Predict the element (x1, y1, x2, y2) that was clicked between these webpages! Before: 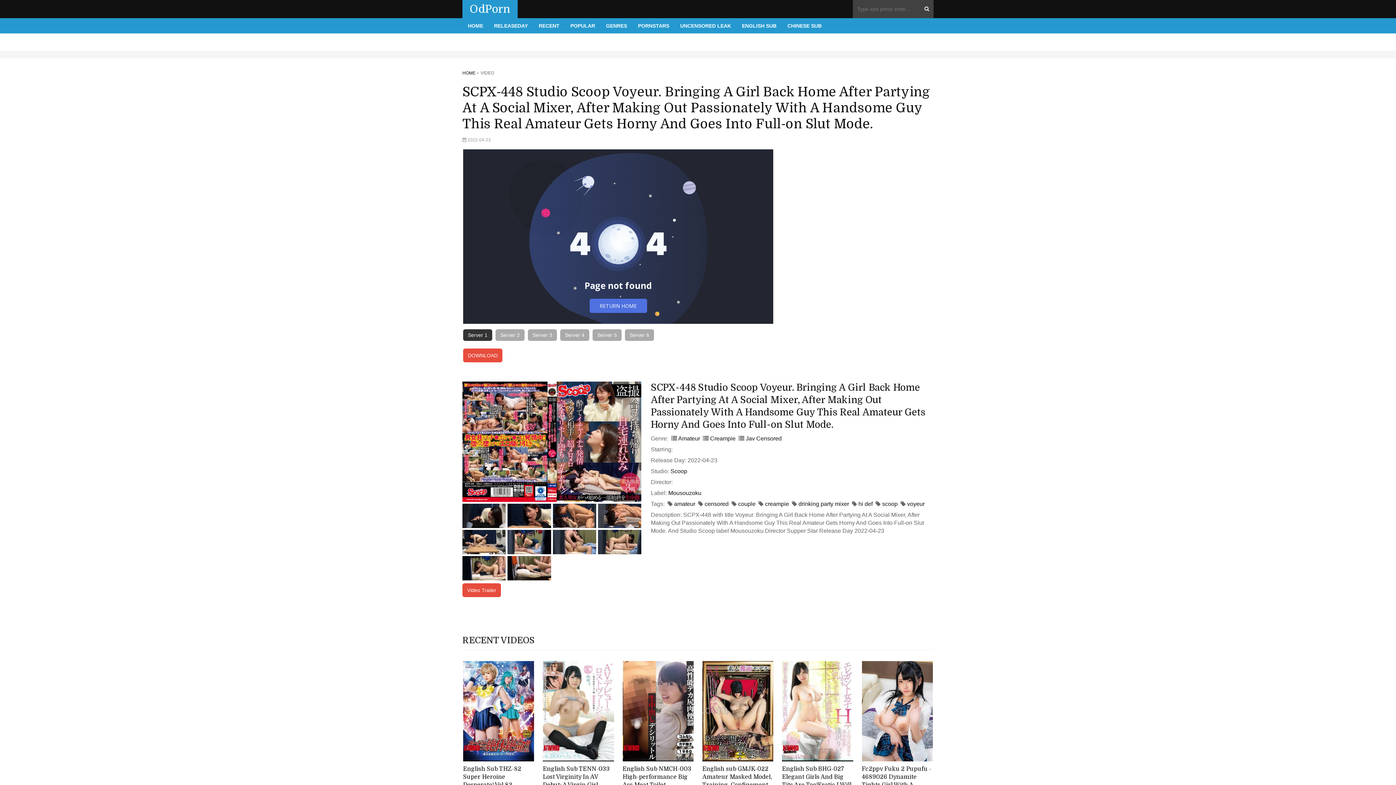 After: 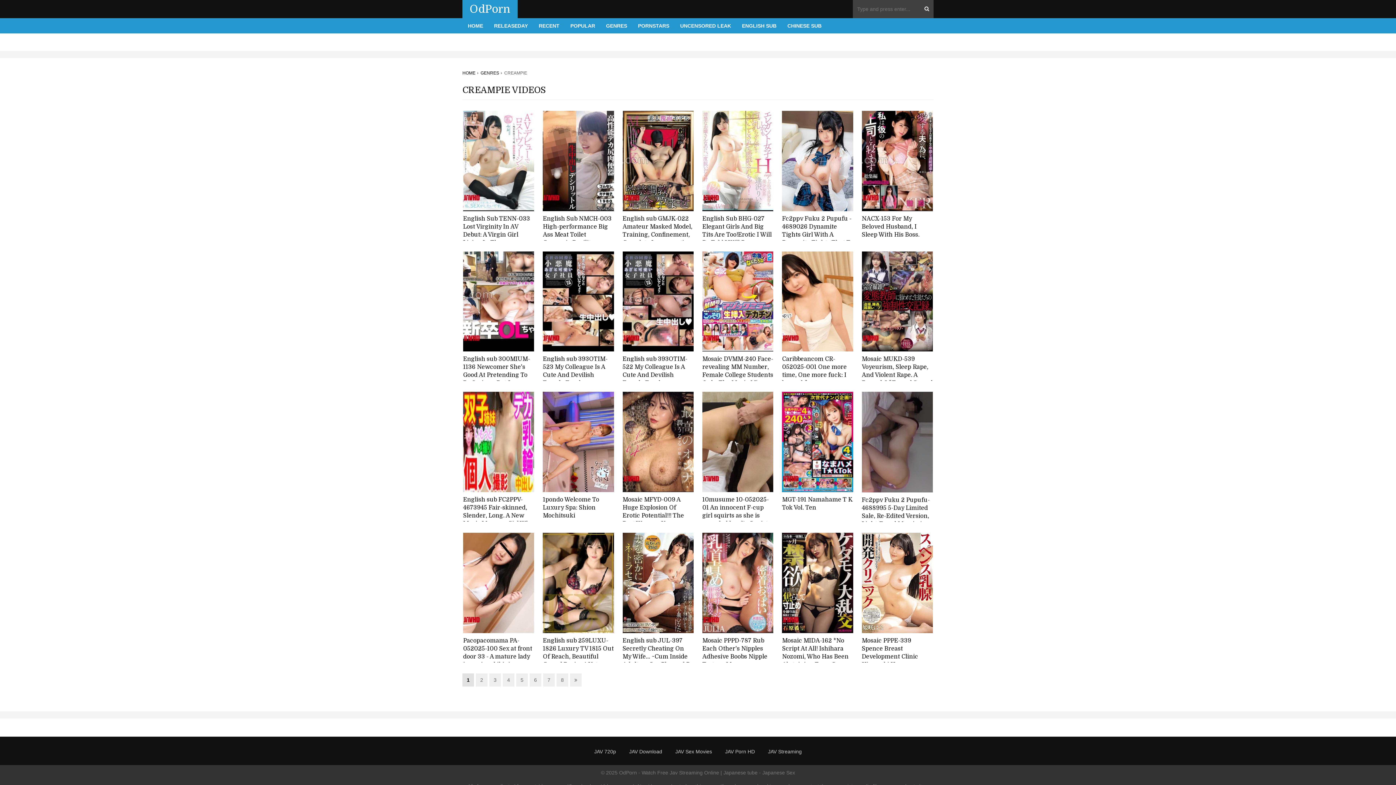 Action: bbox: (710, 435, 735, 441) label: Creampie